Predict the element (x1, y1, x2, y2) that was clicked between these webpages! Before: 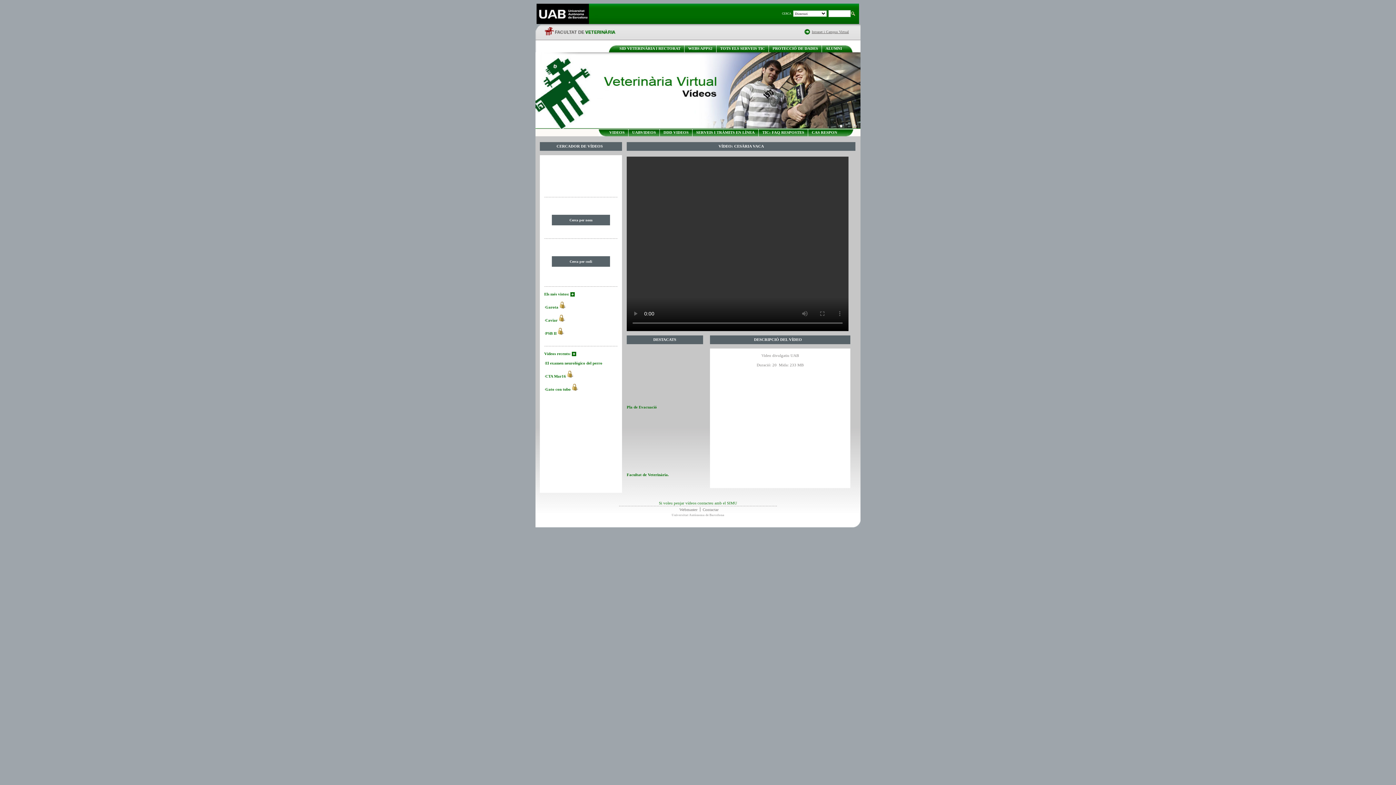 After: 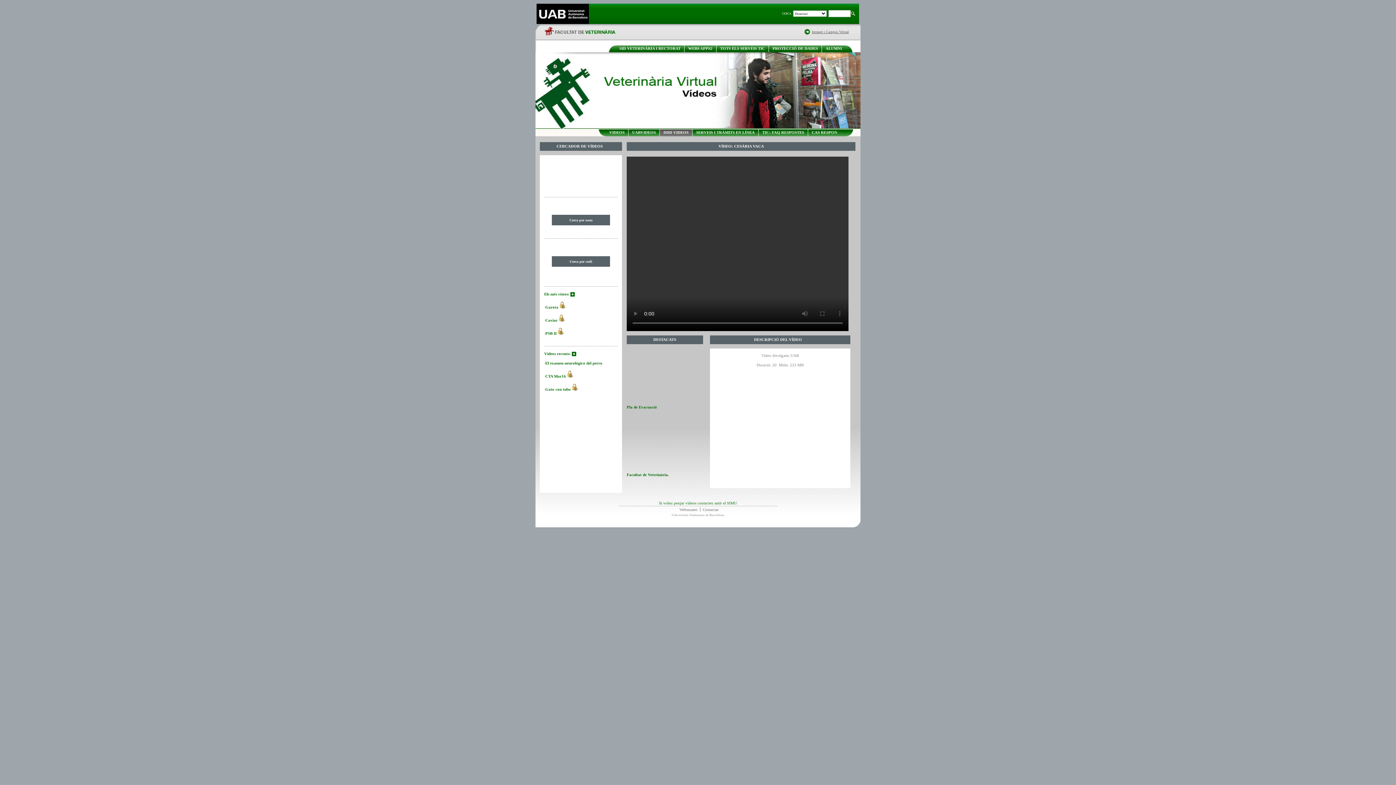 Action: label: DDD VIDEOS bbox: (663, 130, 688, 134)